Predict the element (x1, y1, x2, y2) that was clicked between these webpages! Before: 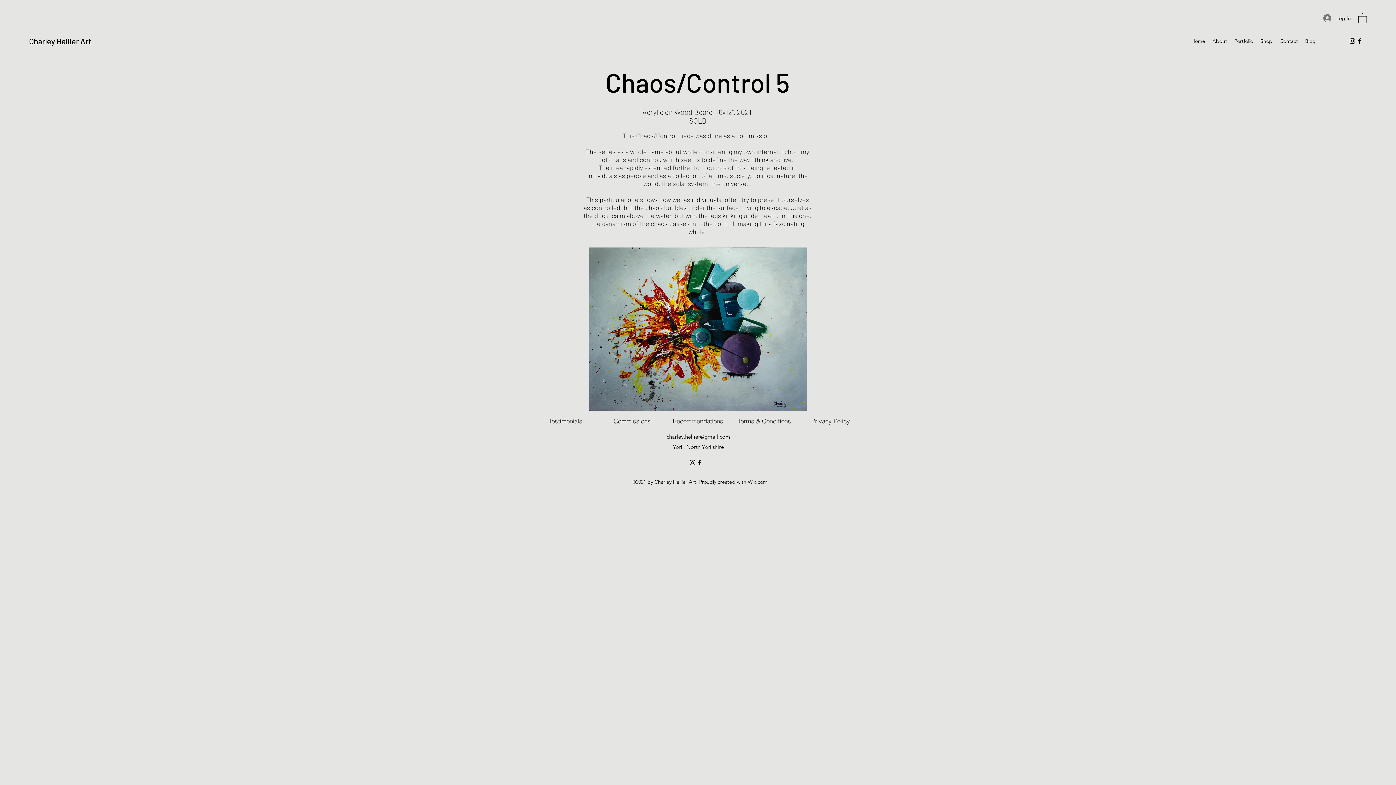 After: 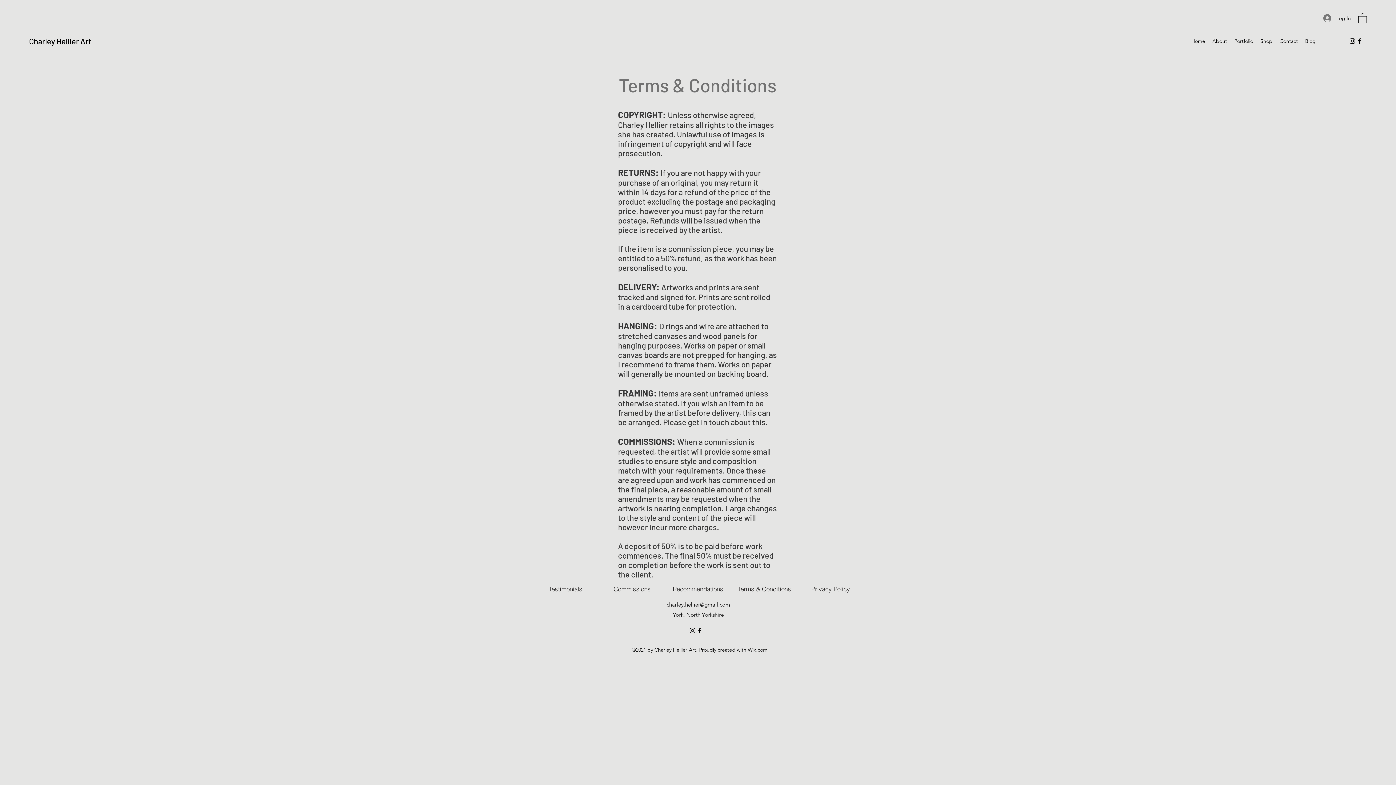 Action: bbox: (733, 414, 795, 428) label: Terms & Conditions